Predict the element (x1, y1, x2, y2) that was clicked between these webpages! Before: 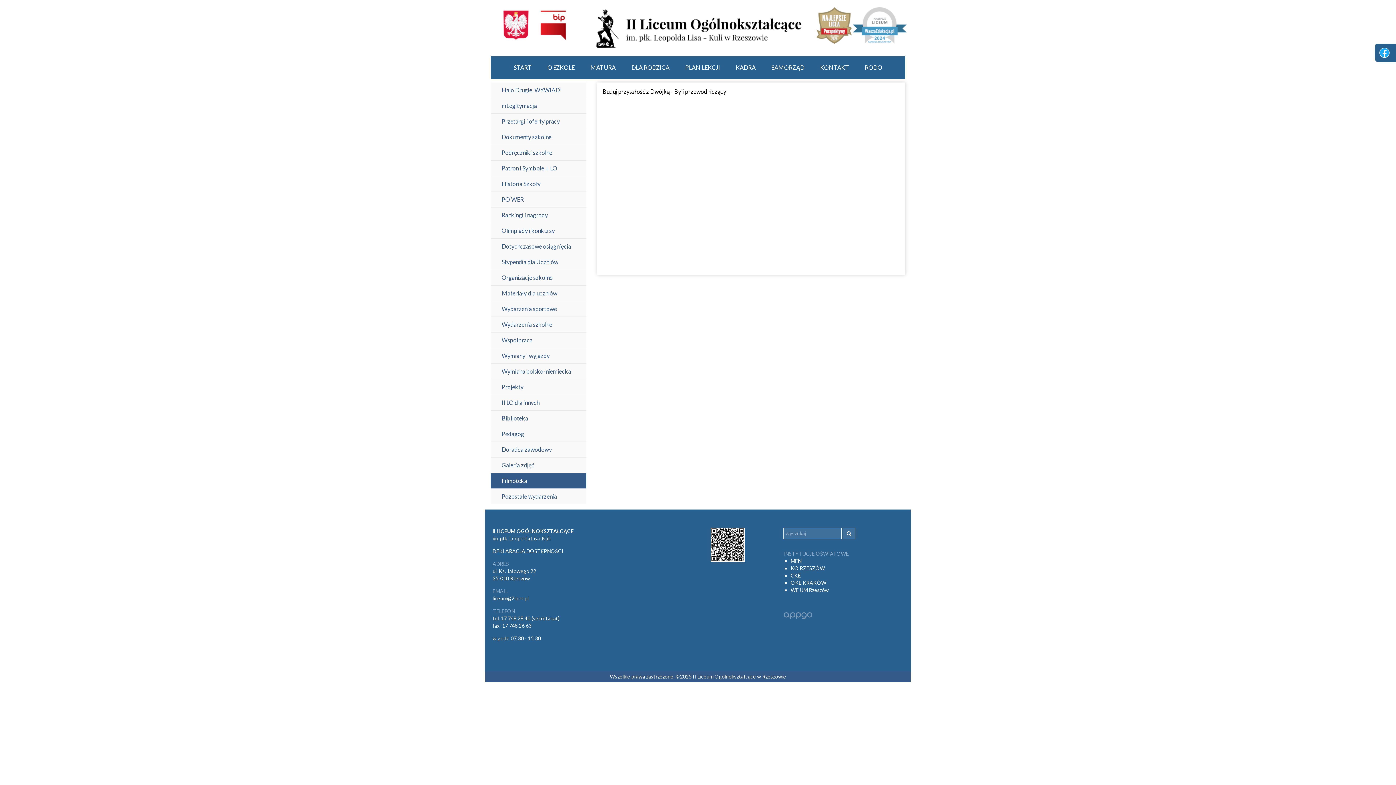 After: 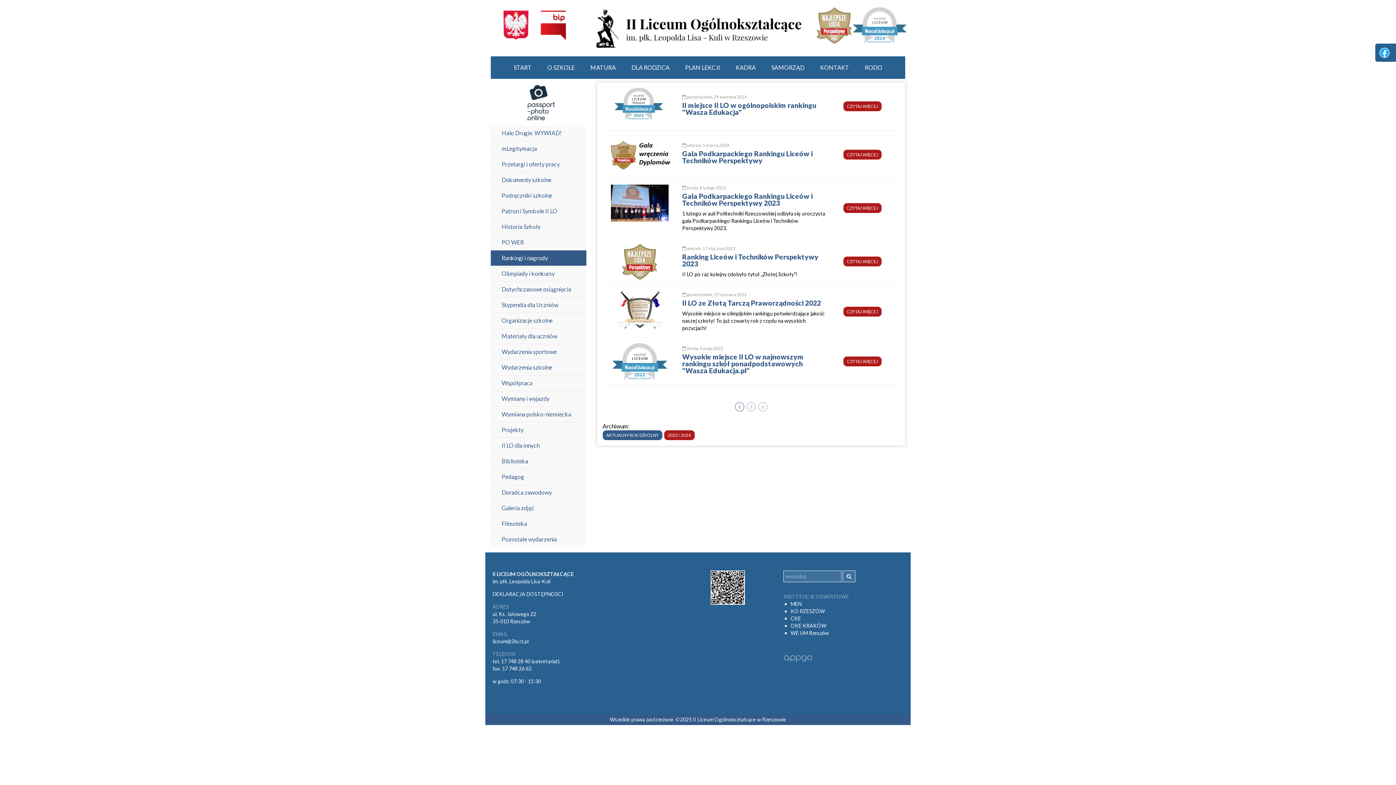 Action: label: Rankingi i nagrody bbox: (490, 207, 586, 222)